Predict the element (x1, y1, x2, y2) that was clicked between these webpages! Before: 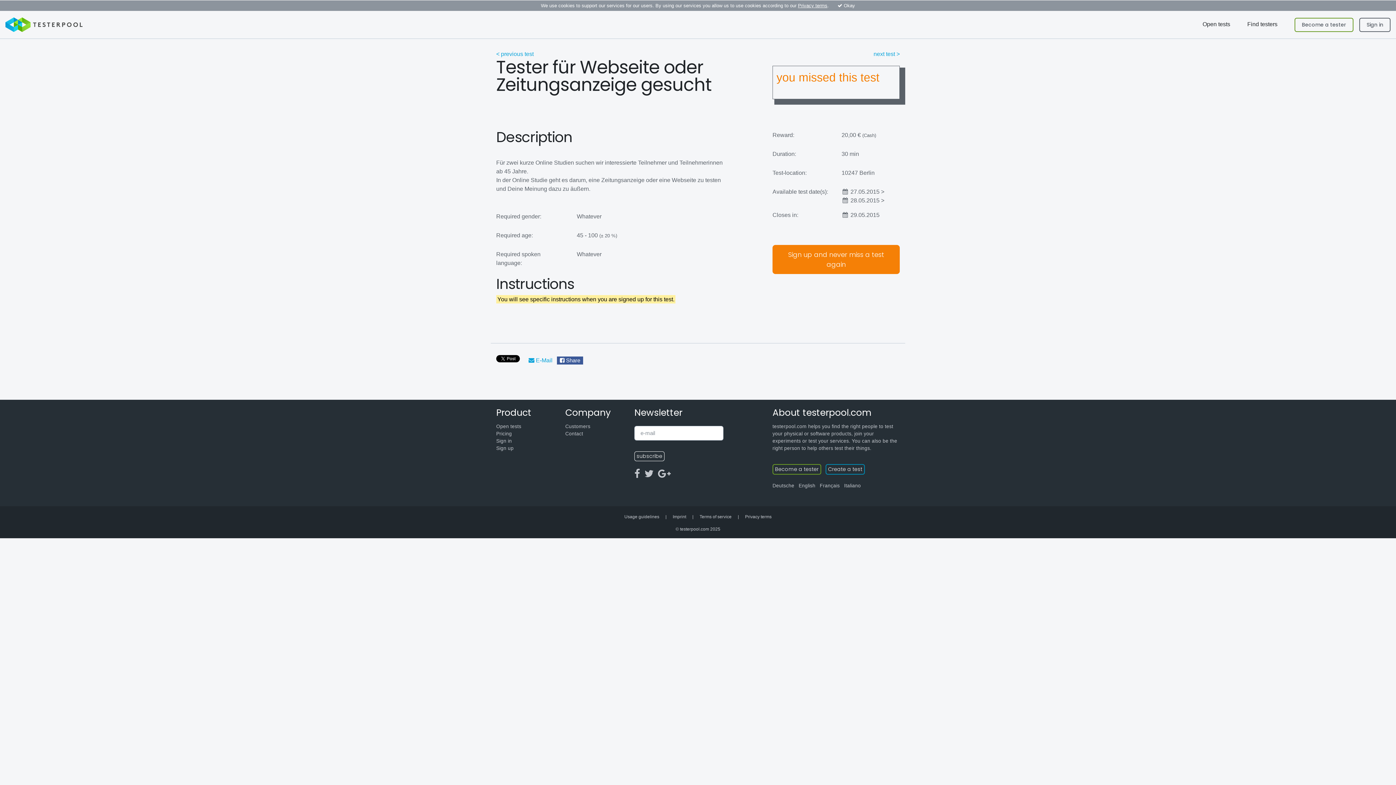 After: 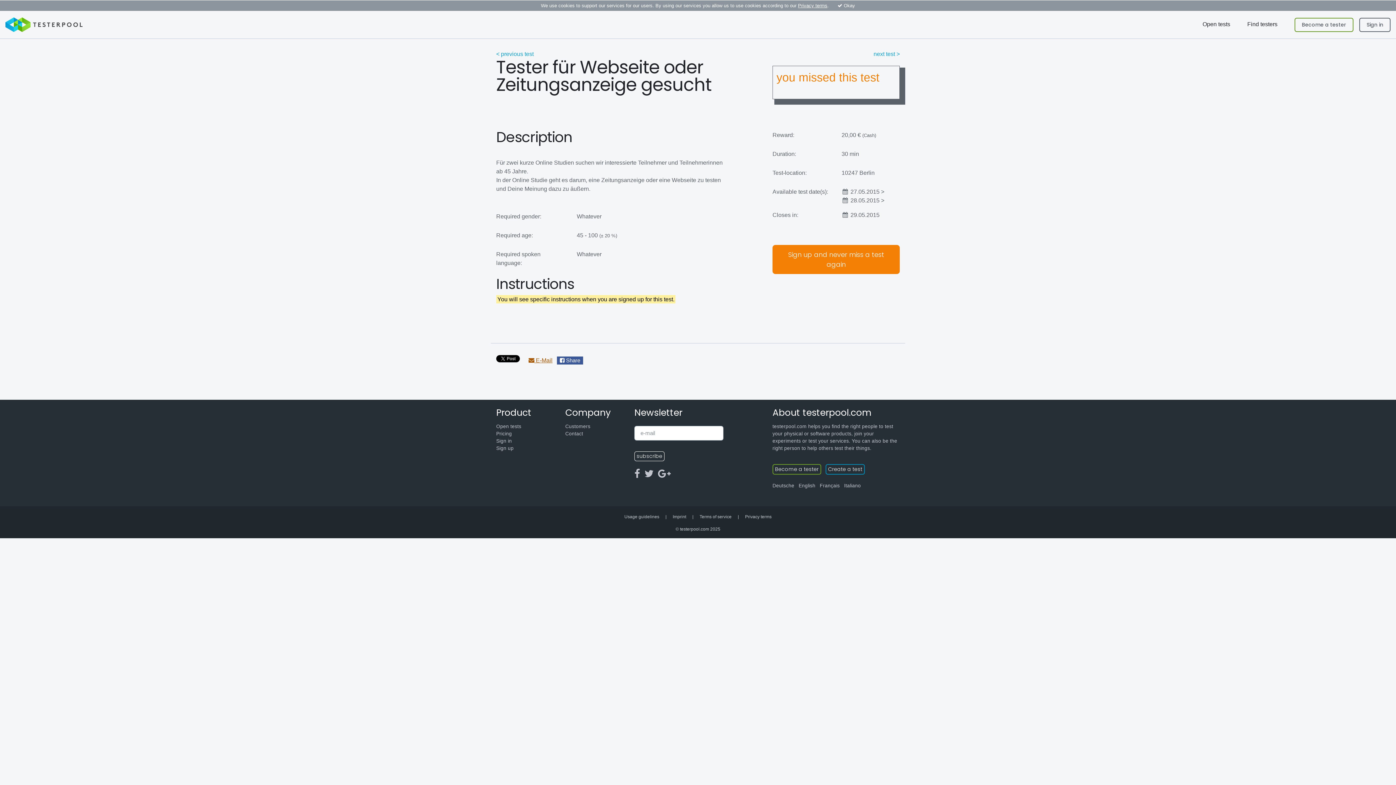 Action: label:  E-Mail bbox: (528, 357, 552, 363)